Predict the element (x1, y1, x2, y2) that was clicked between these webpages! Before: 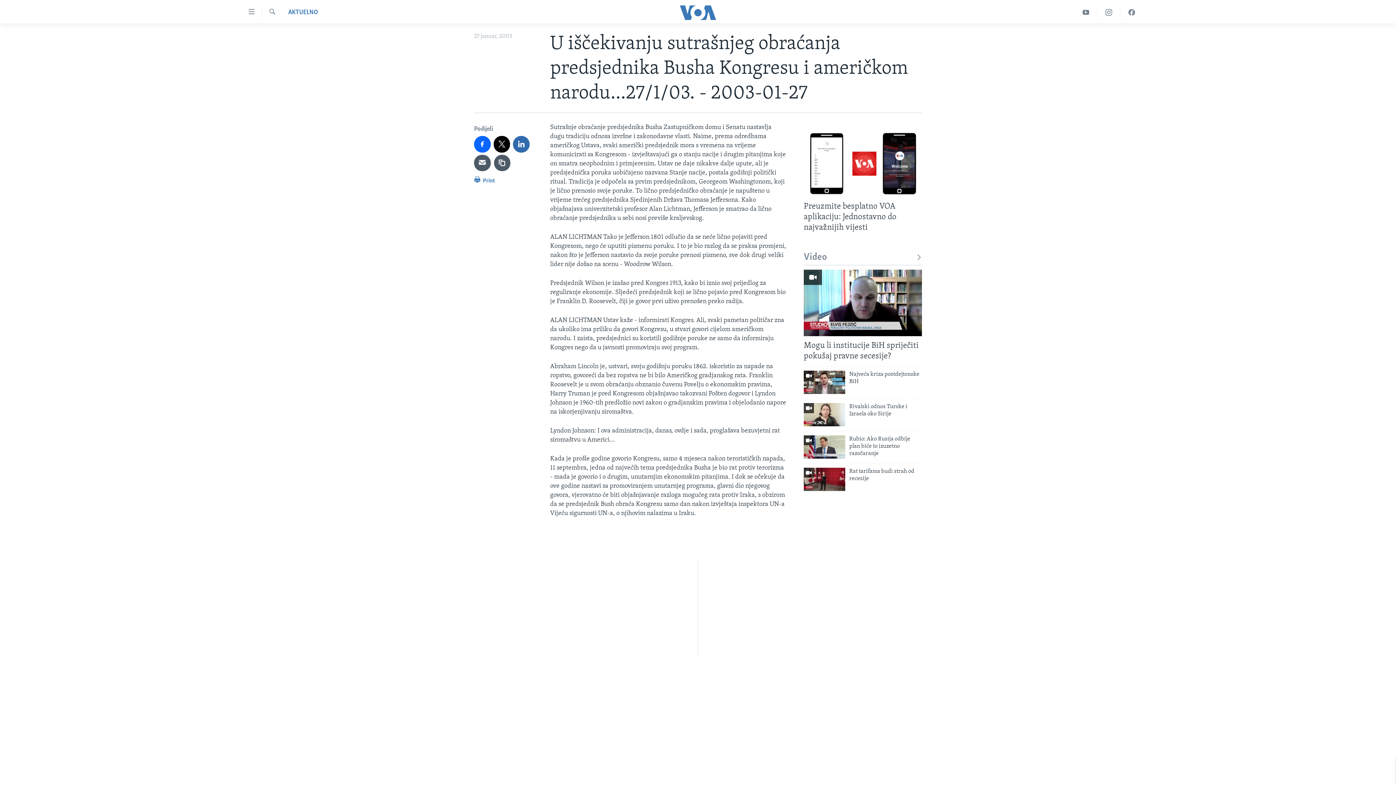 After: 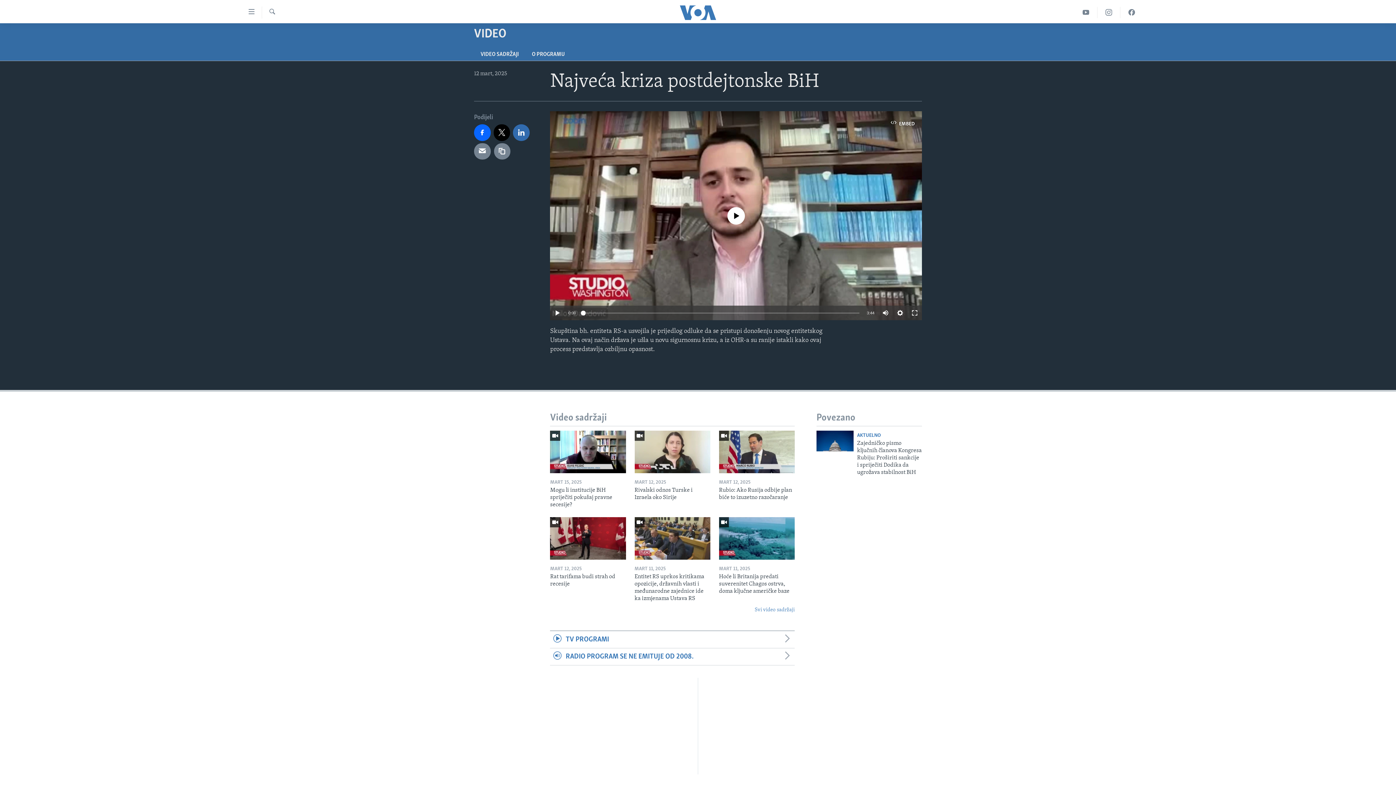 Action: bbox: (804, 370, 845, 394)